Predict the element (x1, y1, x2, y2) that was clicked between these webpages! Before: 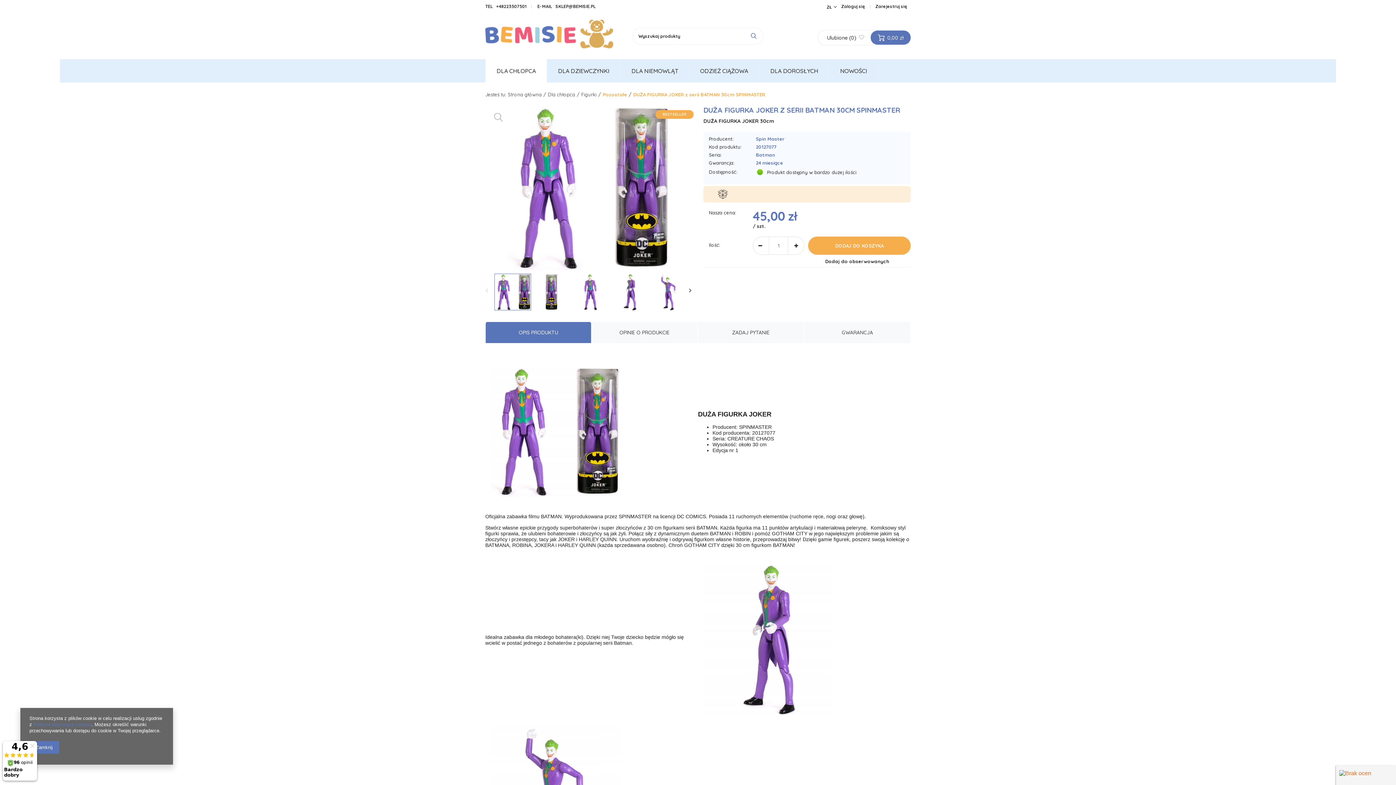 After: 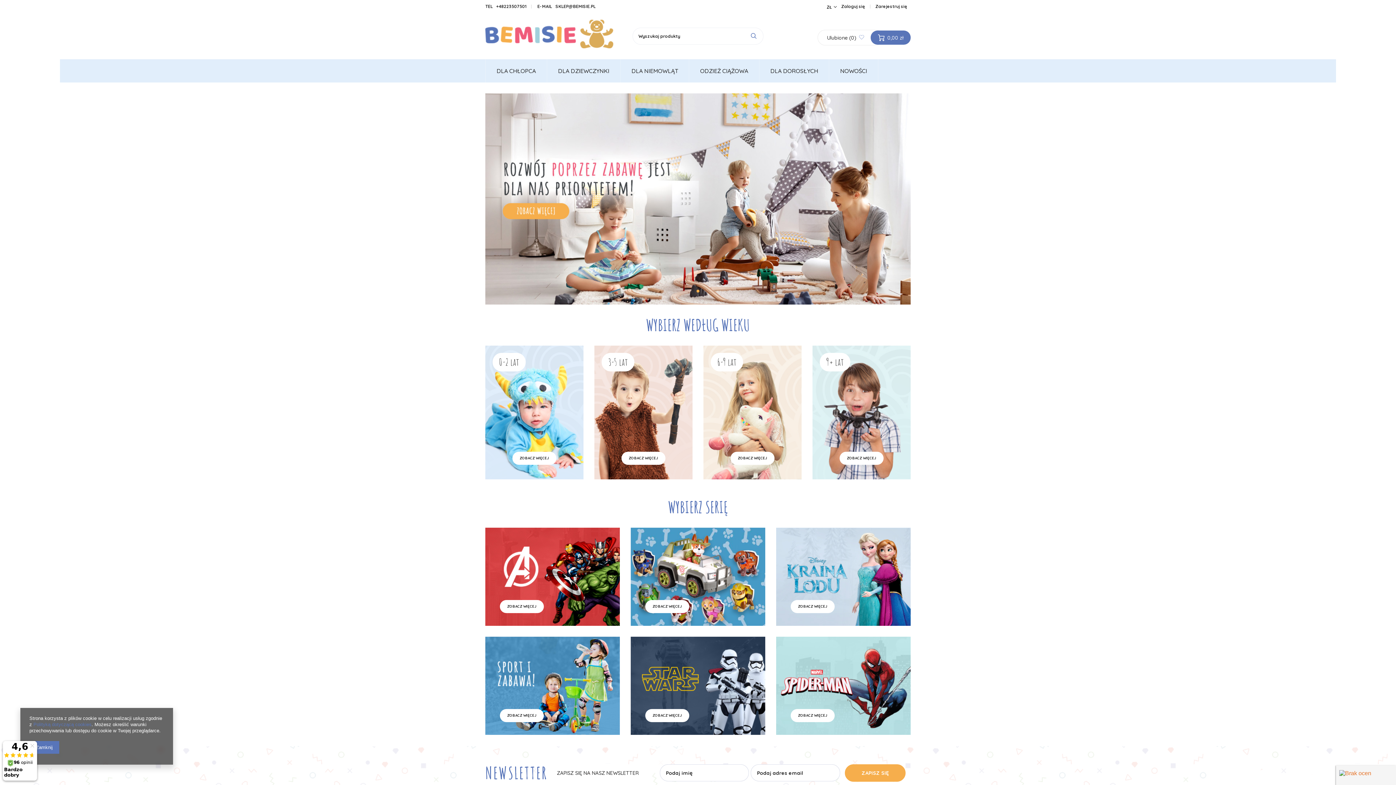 Action: bbox: (485, 43, 613, 49)